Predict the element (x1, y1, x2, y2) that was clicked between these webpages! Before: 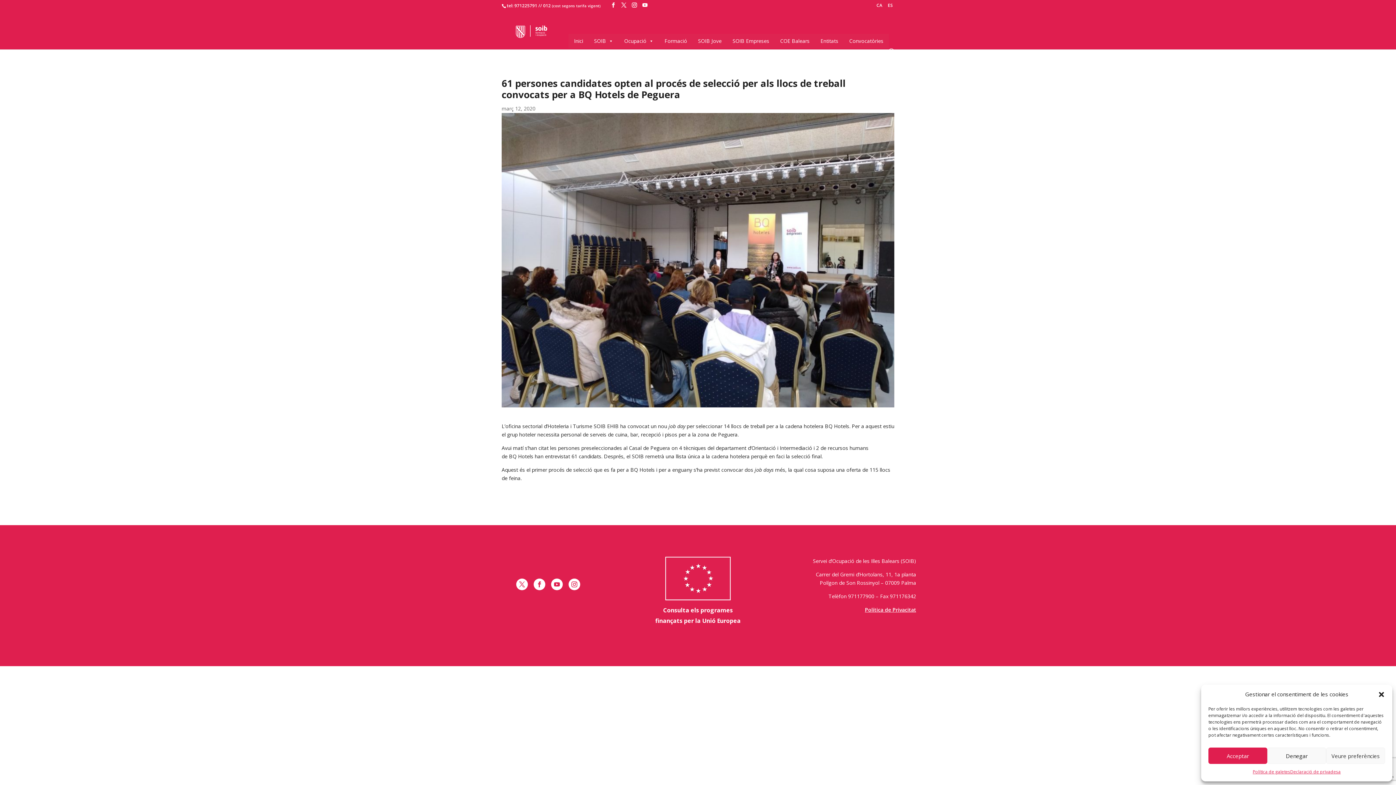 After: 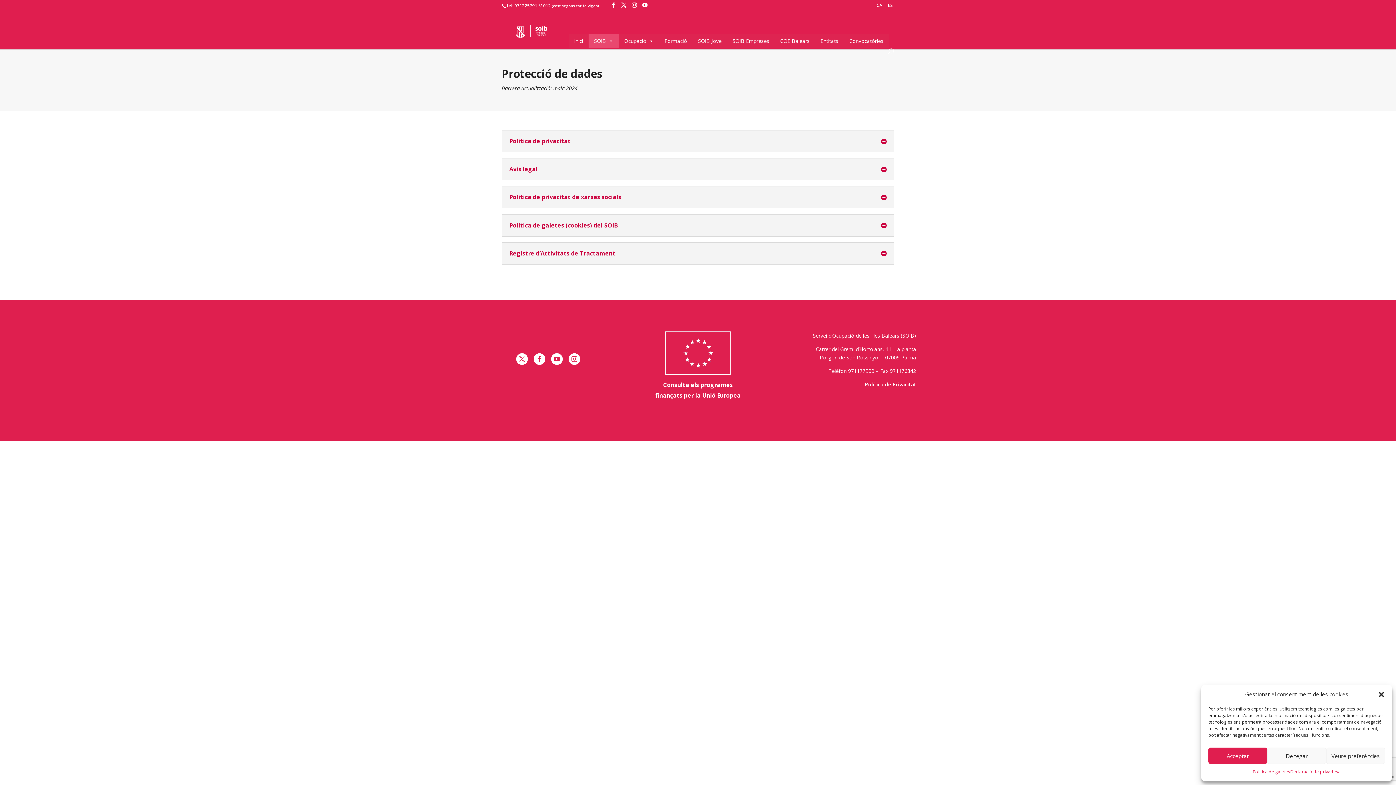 Action: bbox: (865, 606, 916, 613) label: Política de Privacitat